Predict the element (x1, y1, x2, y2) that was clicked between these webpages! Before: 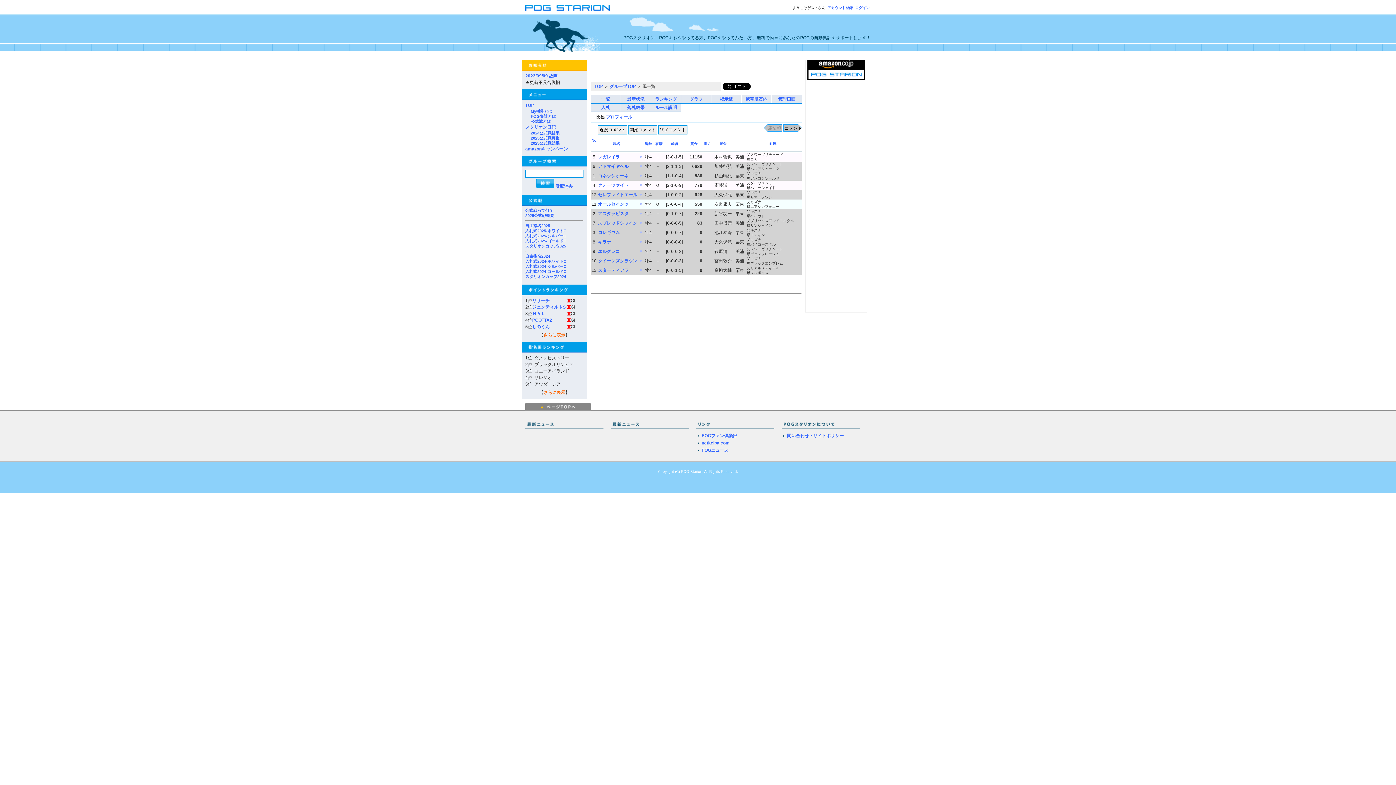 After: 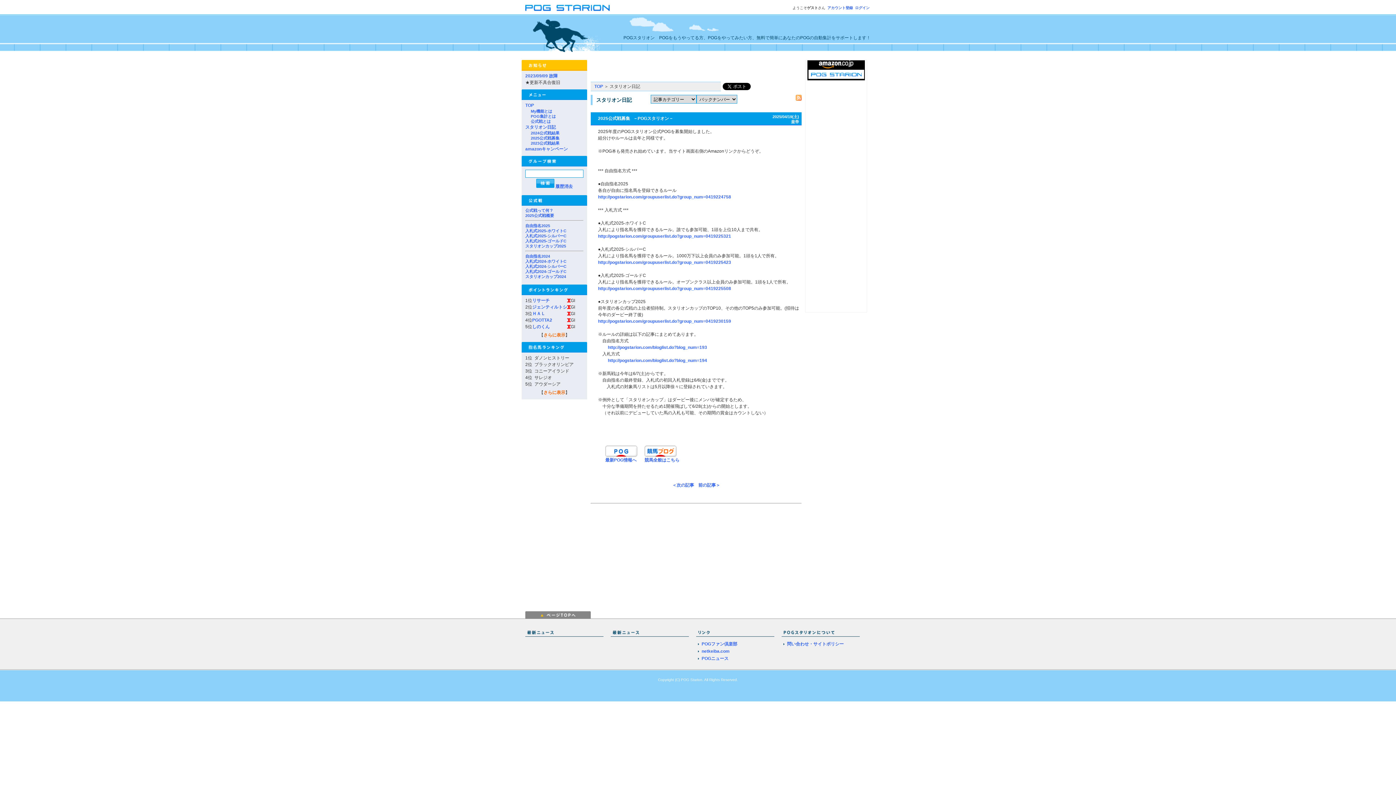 Action: bbox: (525, 213, 554, 217) label: 2025公式戦概要